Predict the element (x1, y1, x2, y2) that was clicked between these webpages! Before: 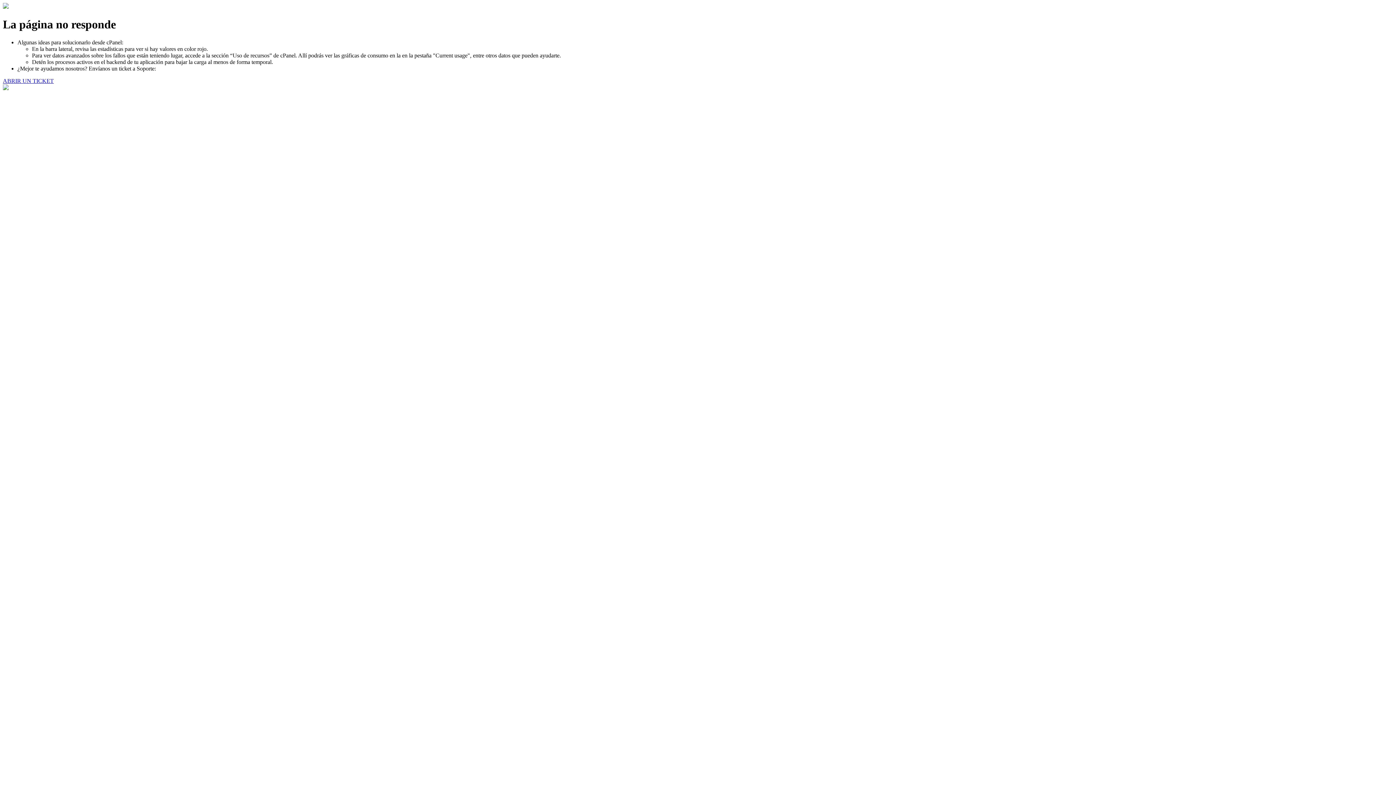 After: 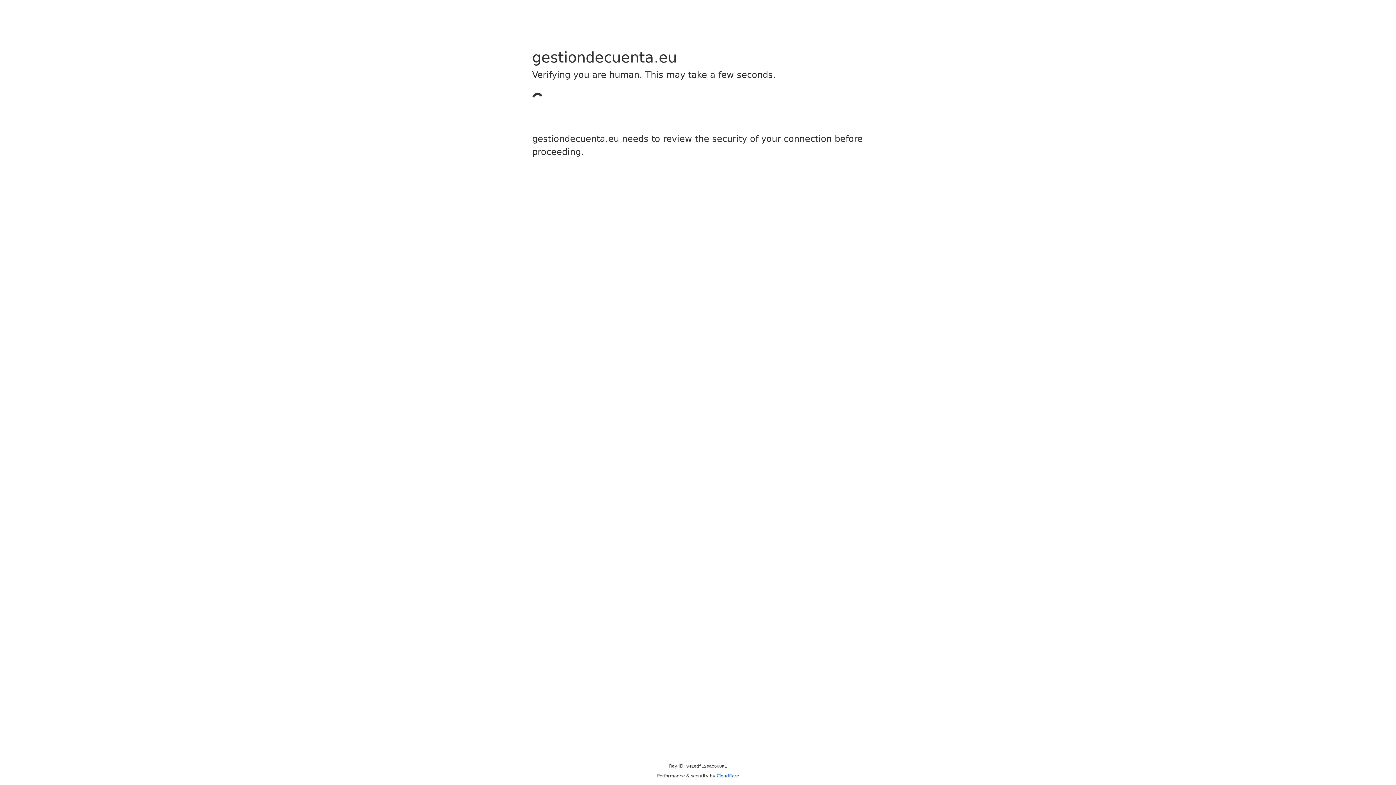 Action: bbox: (2, 77, 53, 83) label: ABRIR UN TICKET